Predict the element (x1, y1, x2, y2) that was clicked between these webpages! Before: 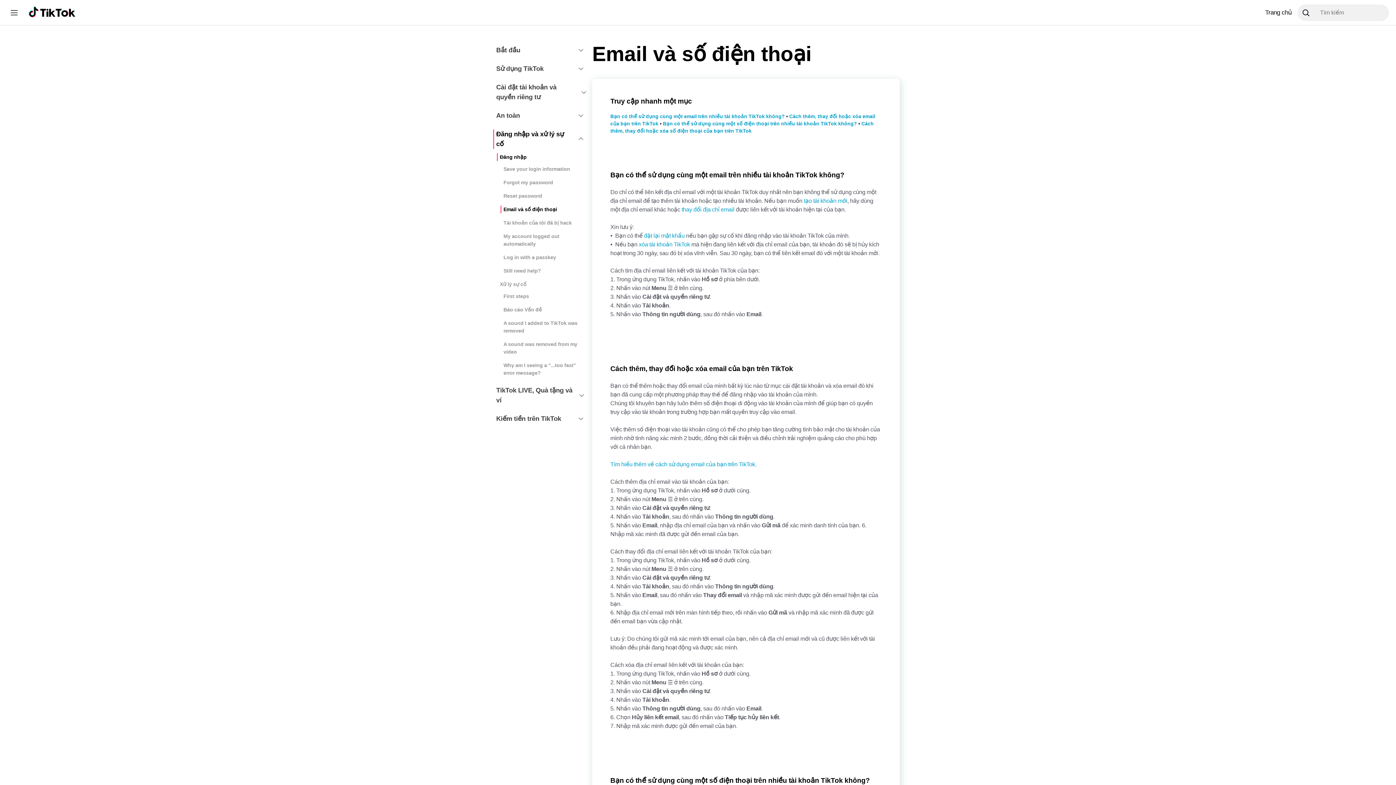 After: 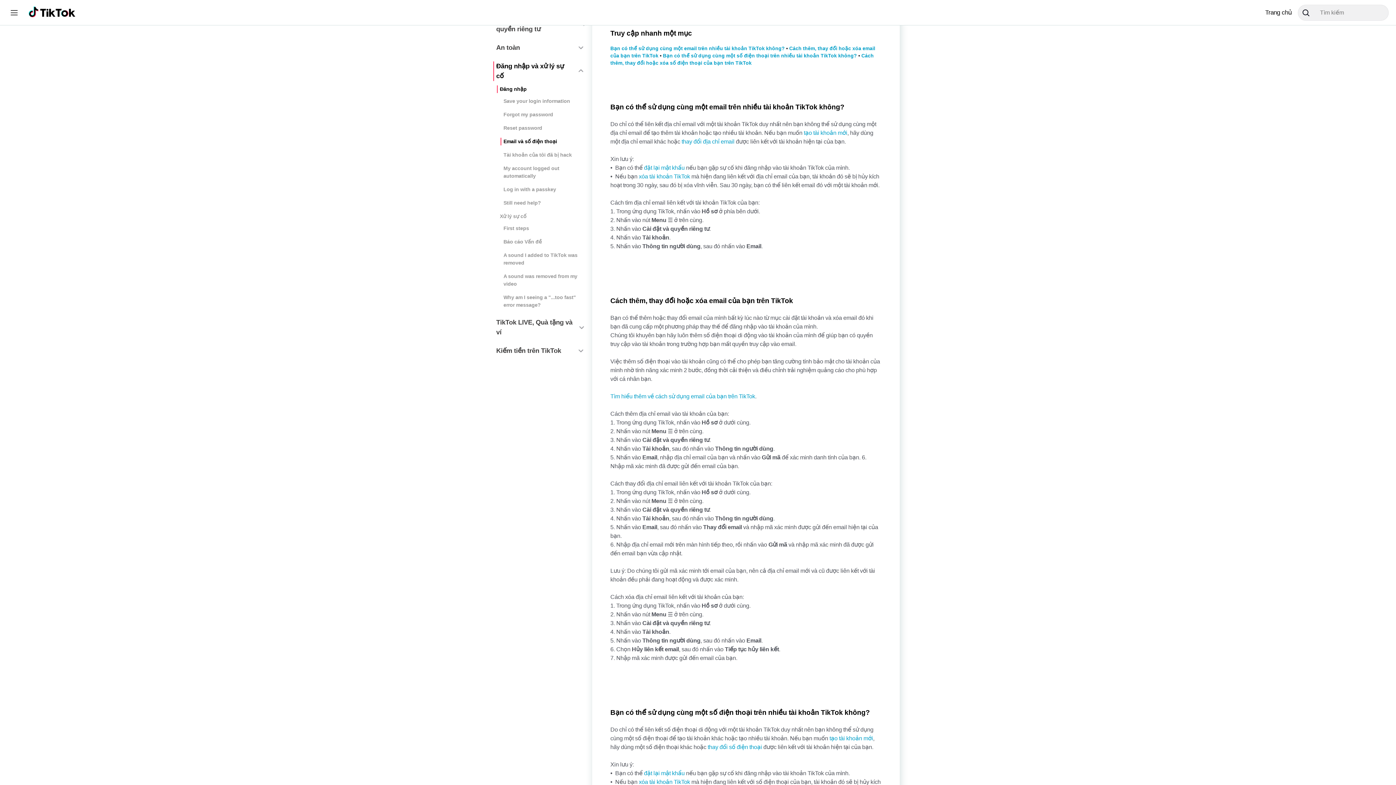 Action: bbox: (610, 113, 785, 119) label: Bạn có thể sử dụng cùng một email trên nhiều tài khoản TikTok không?